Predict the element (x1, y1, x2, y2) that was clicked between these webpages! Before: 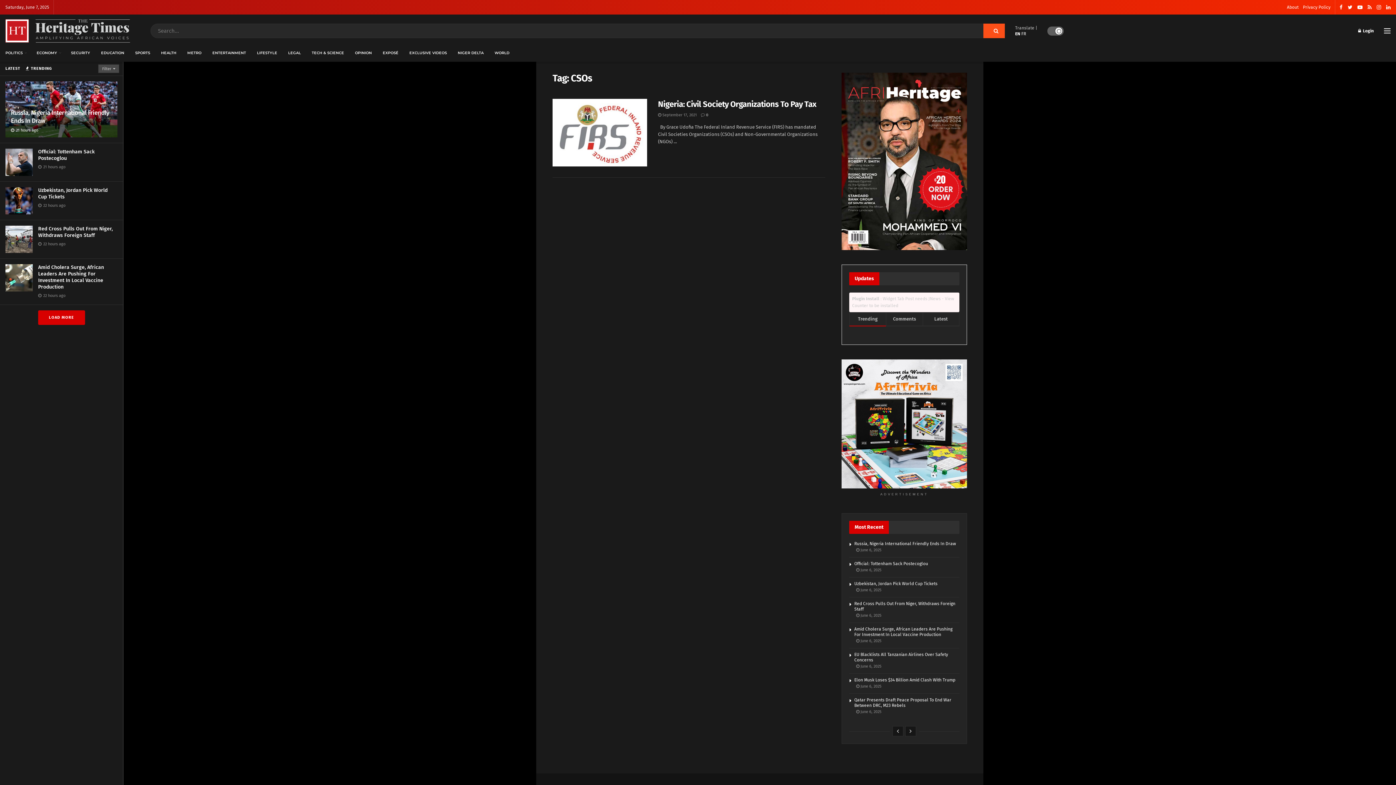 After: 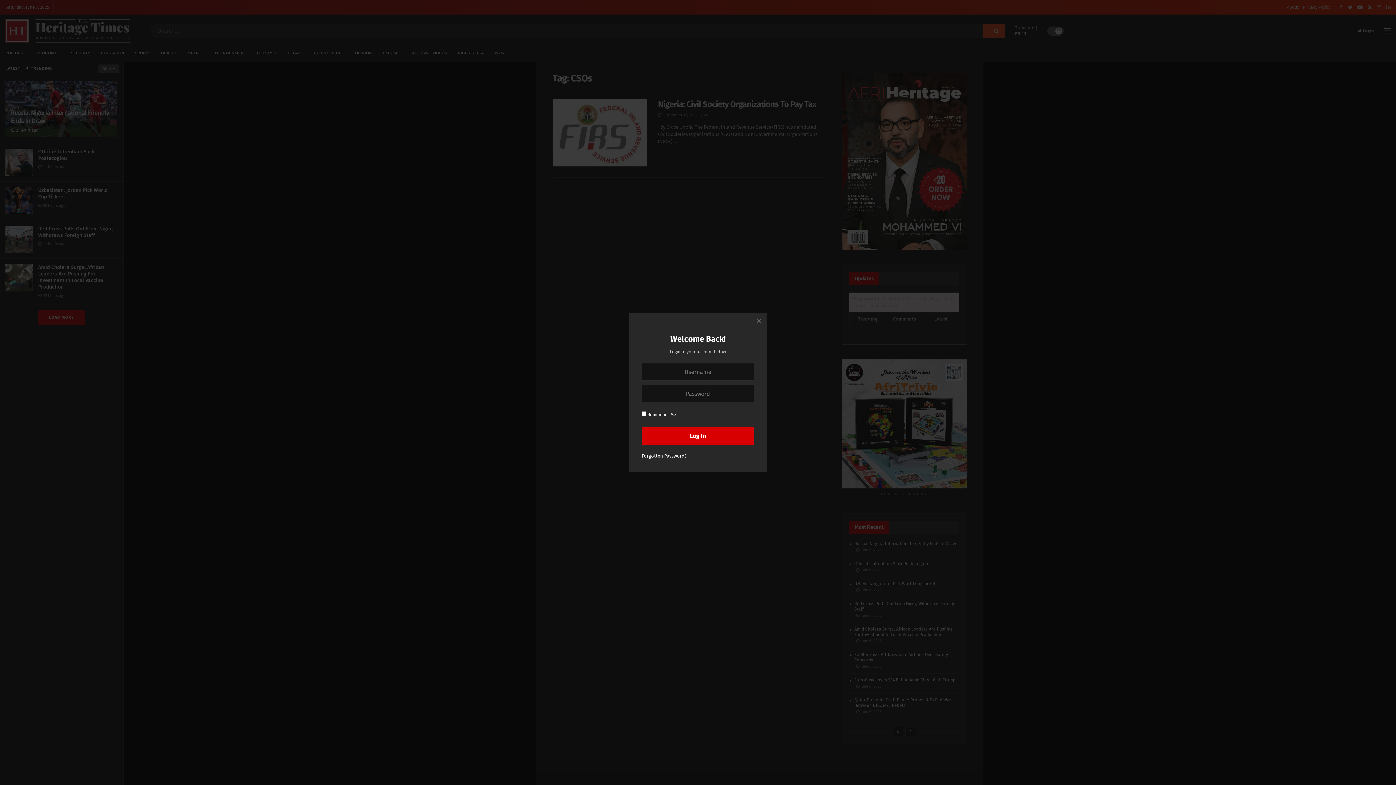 Action: bbox: (1358, 21, 1374, 40) label:  Login